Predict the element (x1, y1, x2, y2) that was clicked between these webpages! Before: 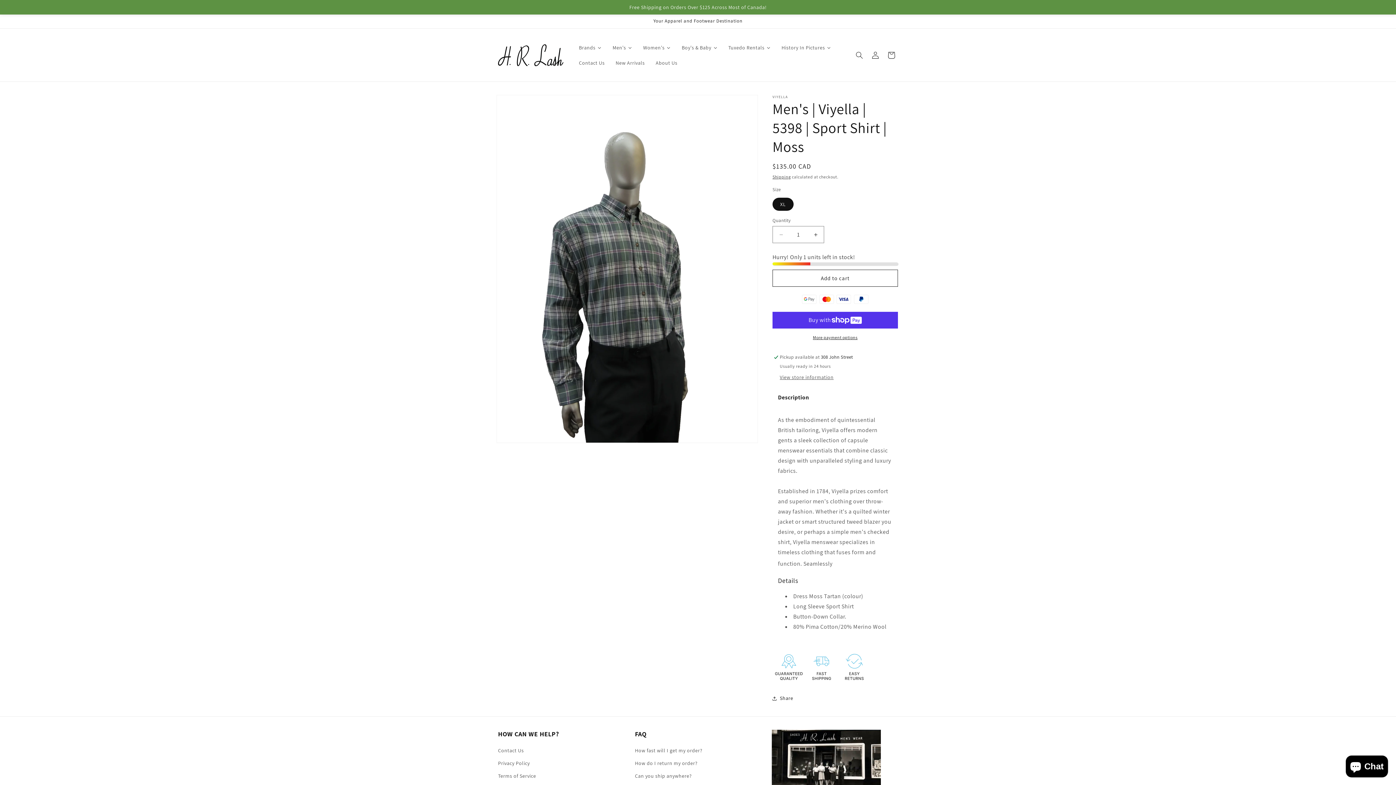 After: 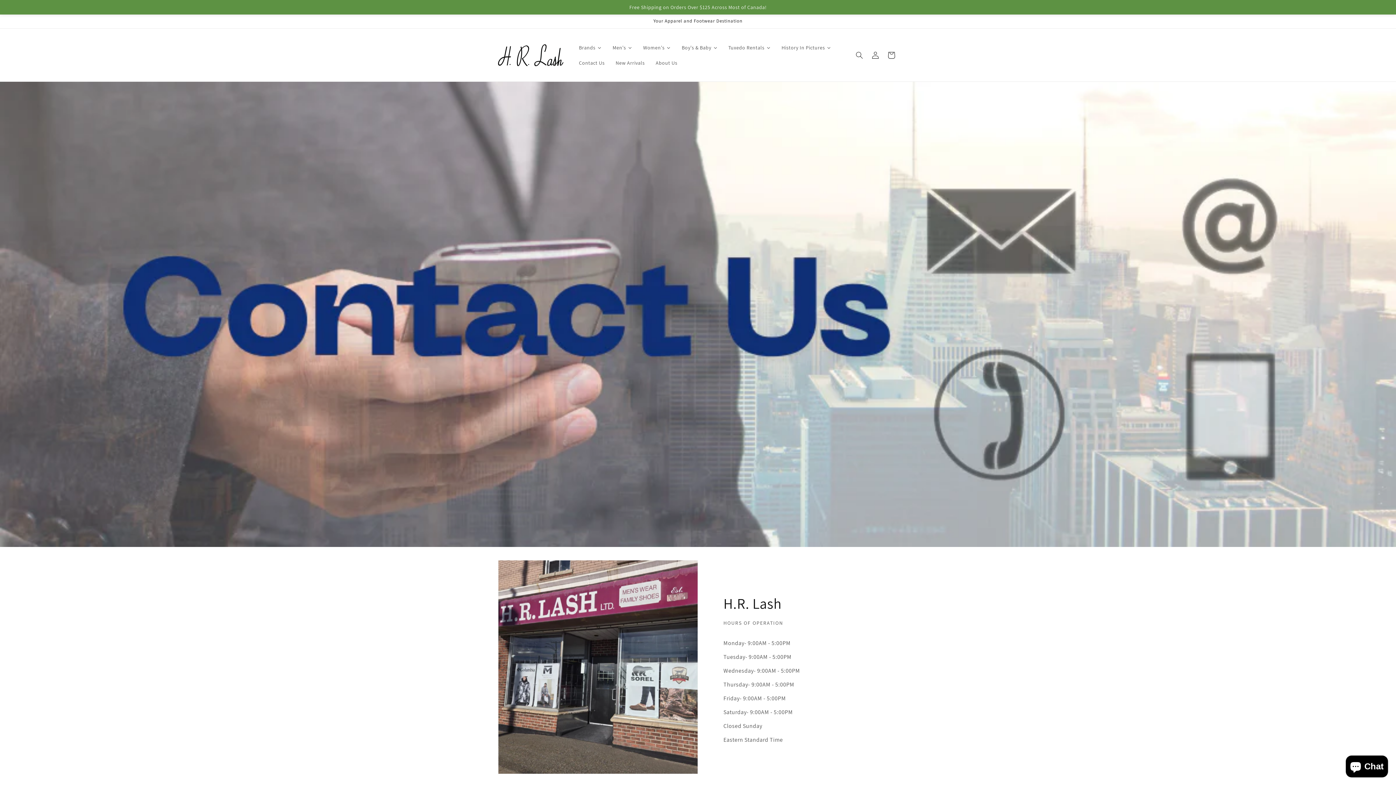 Action: bbox: (573, 55, 610, 70) label: Contact Us